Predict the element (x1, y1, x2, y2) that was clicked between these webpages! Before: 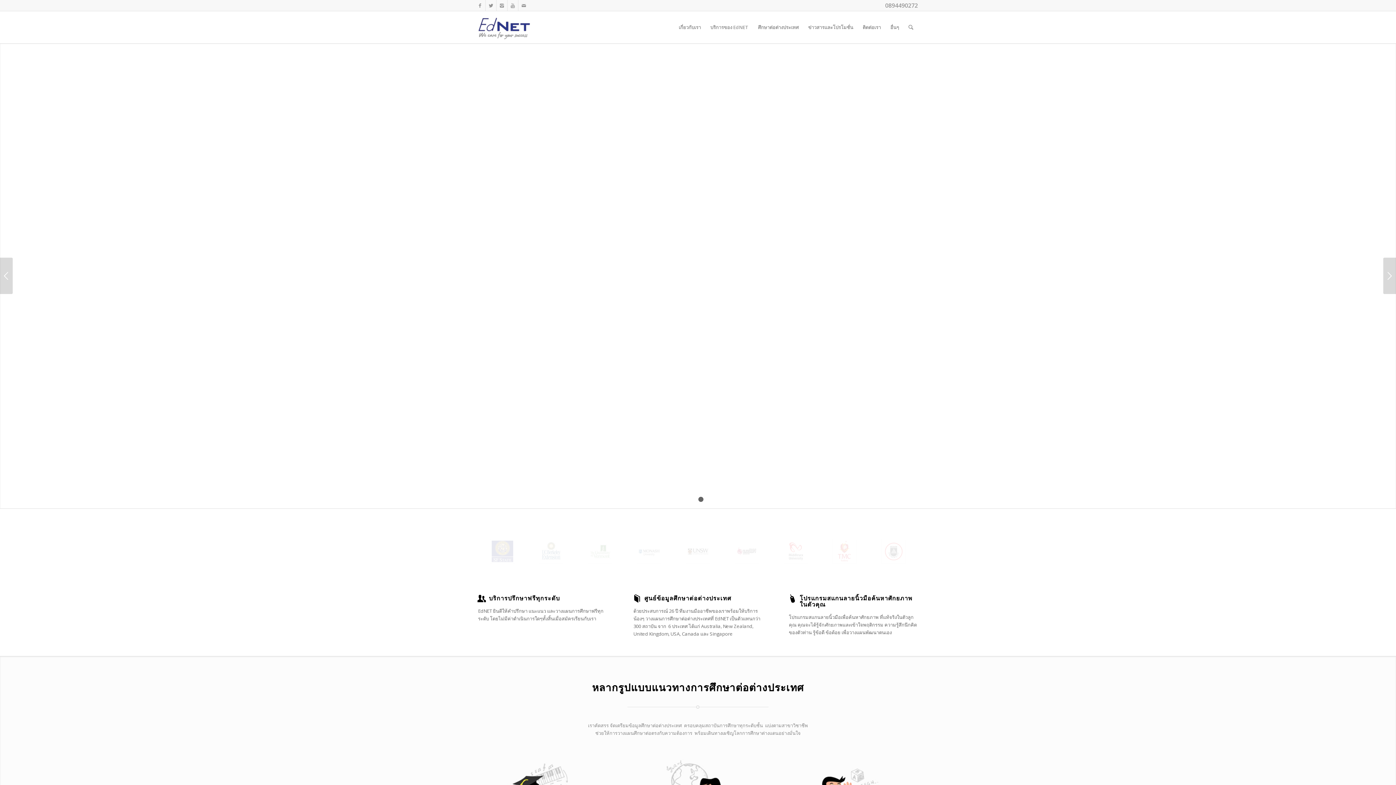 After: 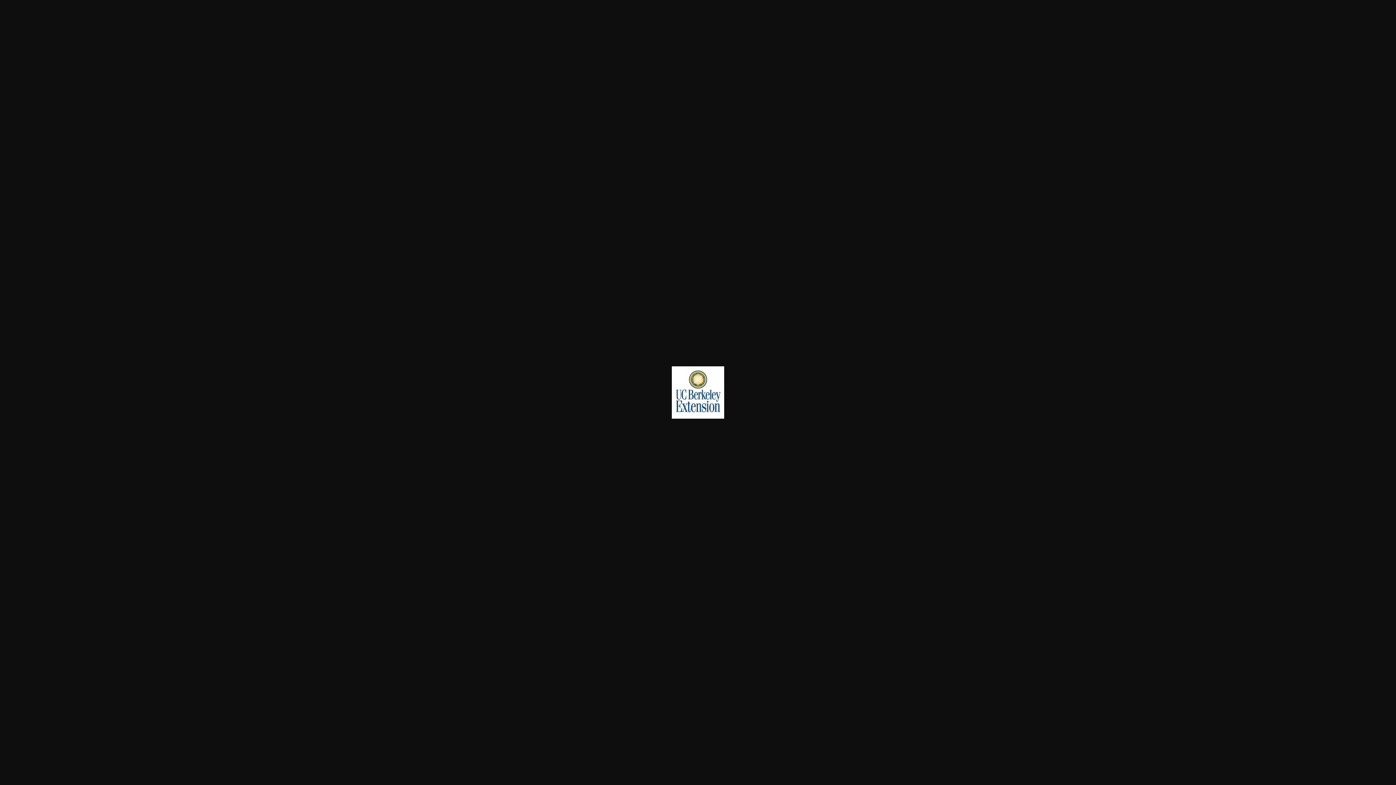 Action: bbox: (527, 527, 575, 576)